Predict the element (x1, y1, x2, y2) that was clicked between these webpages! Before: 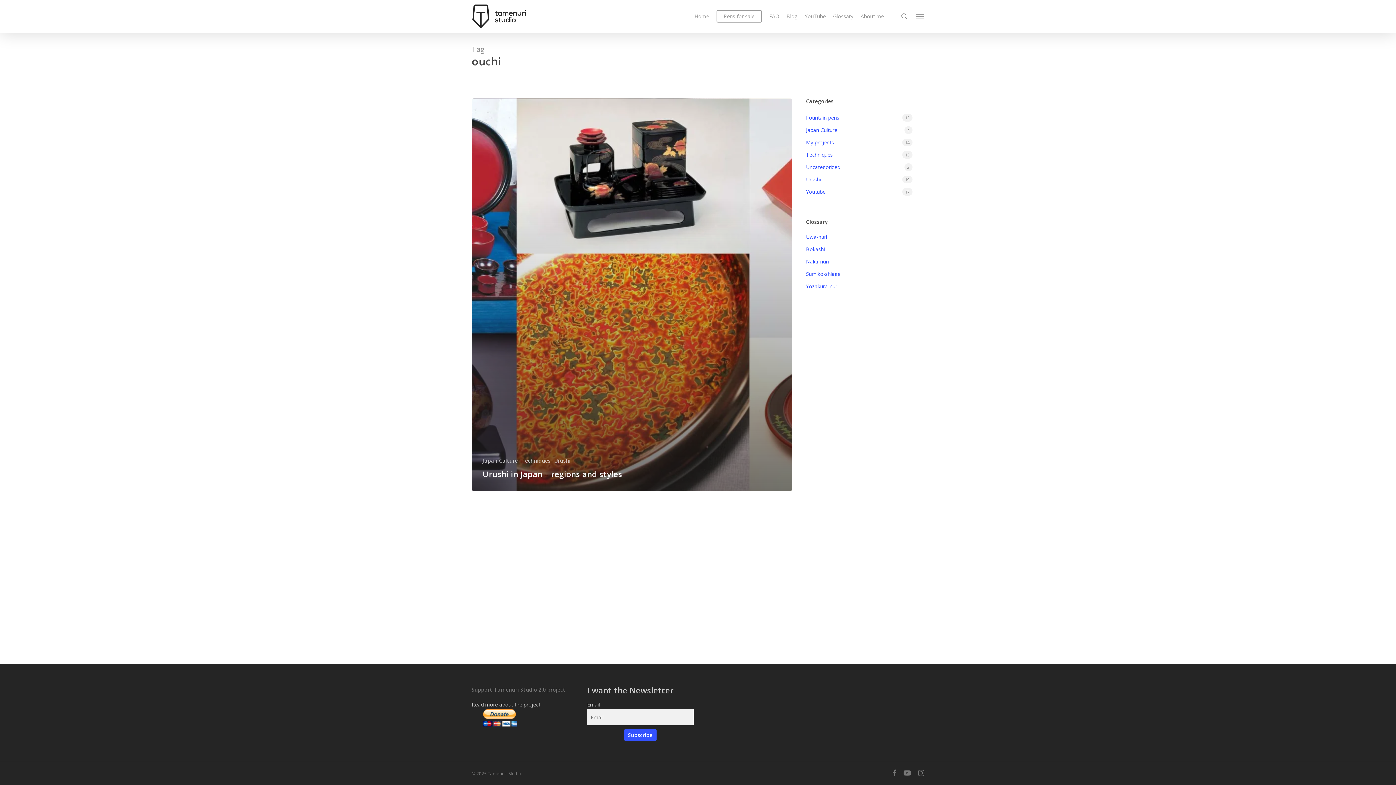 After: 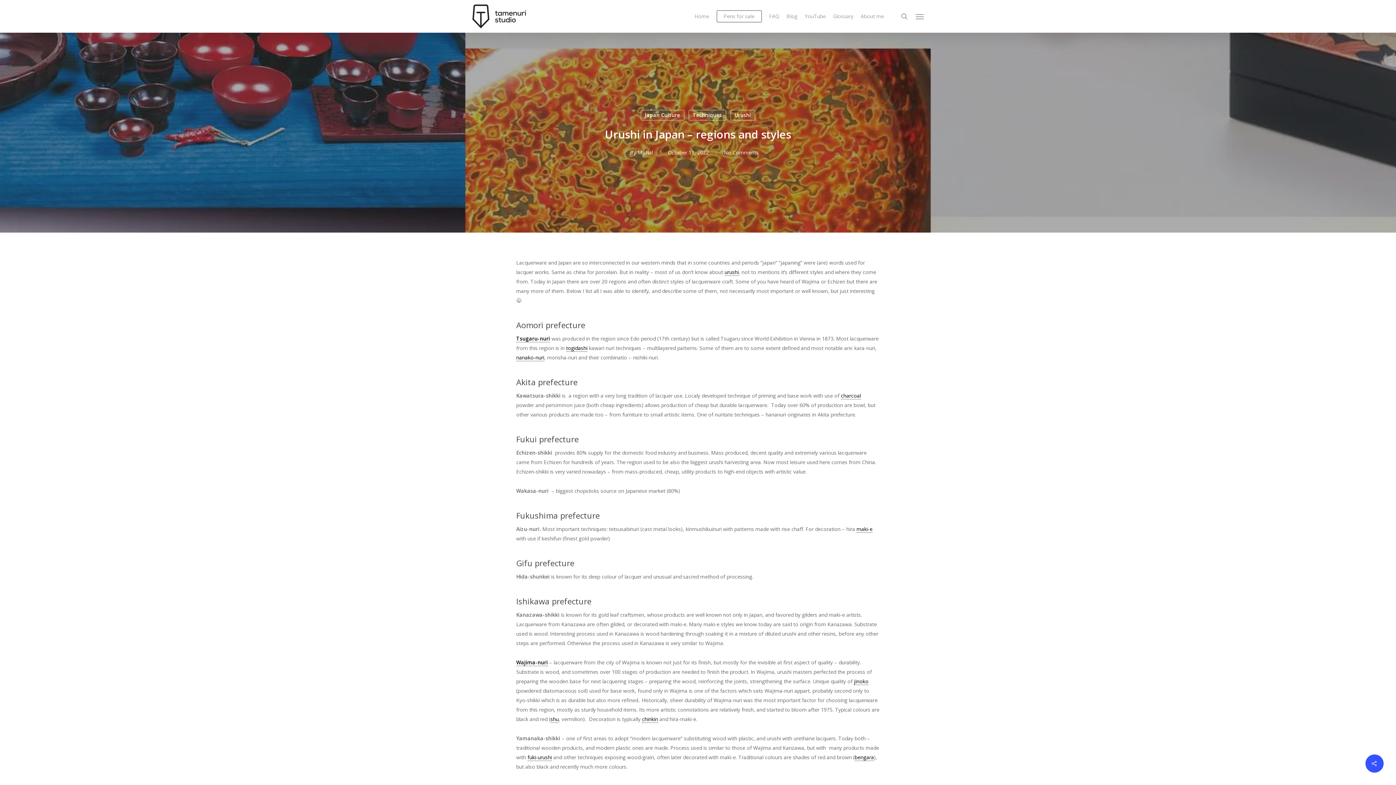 Action: bbox: (471, 98, 792, 491) label: Urushi in Japan – regions and styles